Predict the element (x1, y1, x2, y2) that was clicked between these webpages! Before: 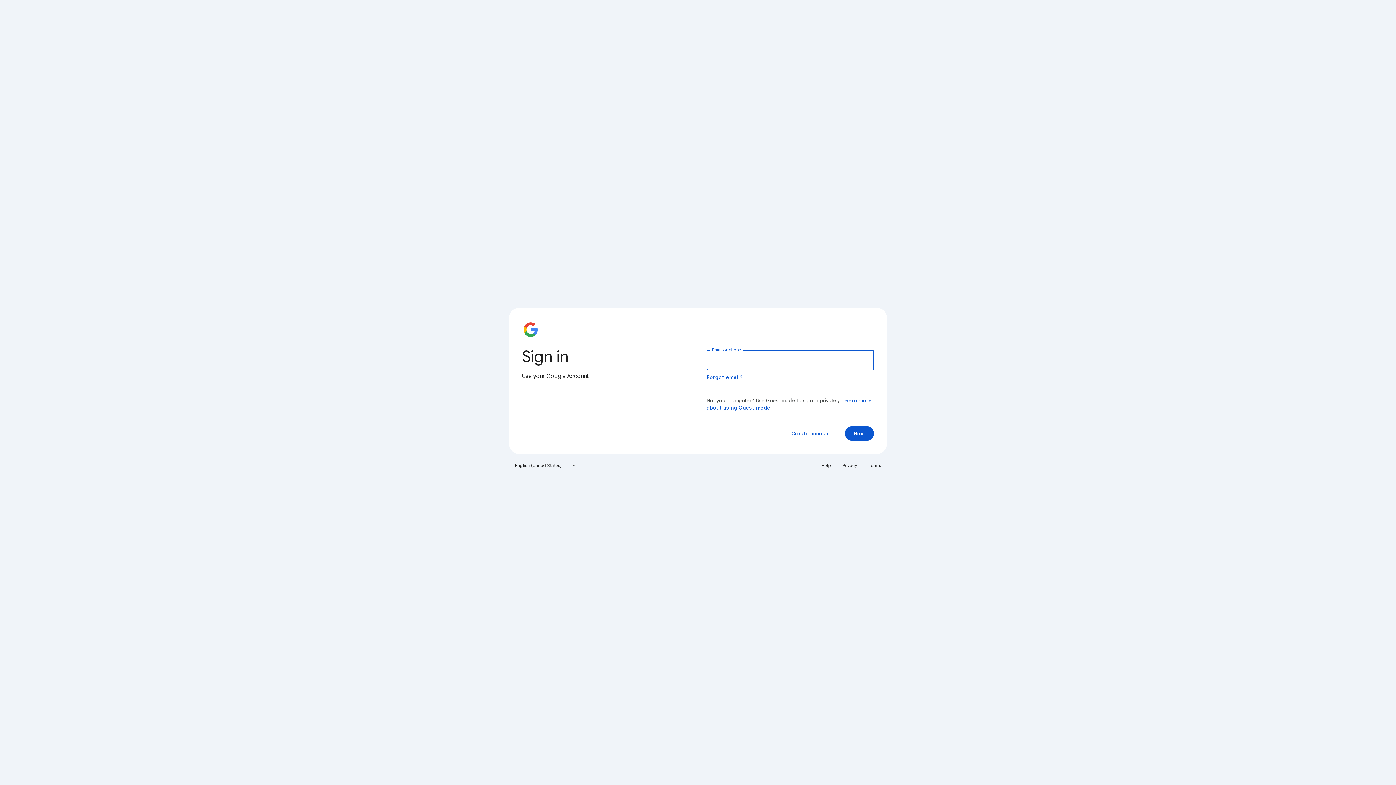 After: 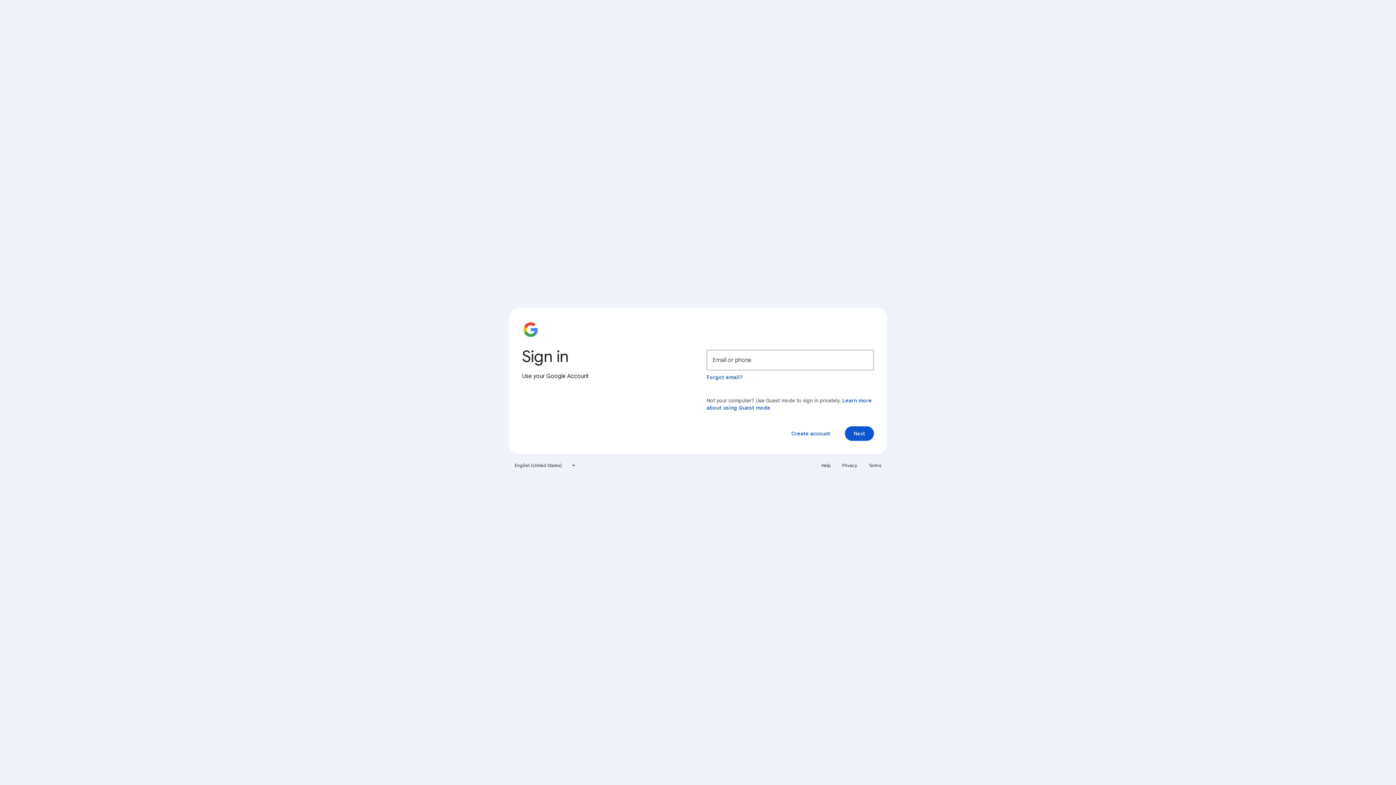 Action: bbox: (838, 460, 861, 471) label: Privacy